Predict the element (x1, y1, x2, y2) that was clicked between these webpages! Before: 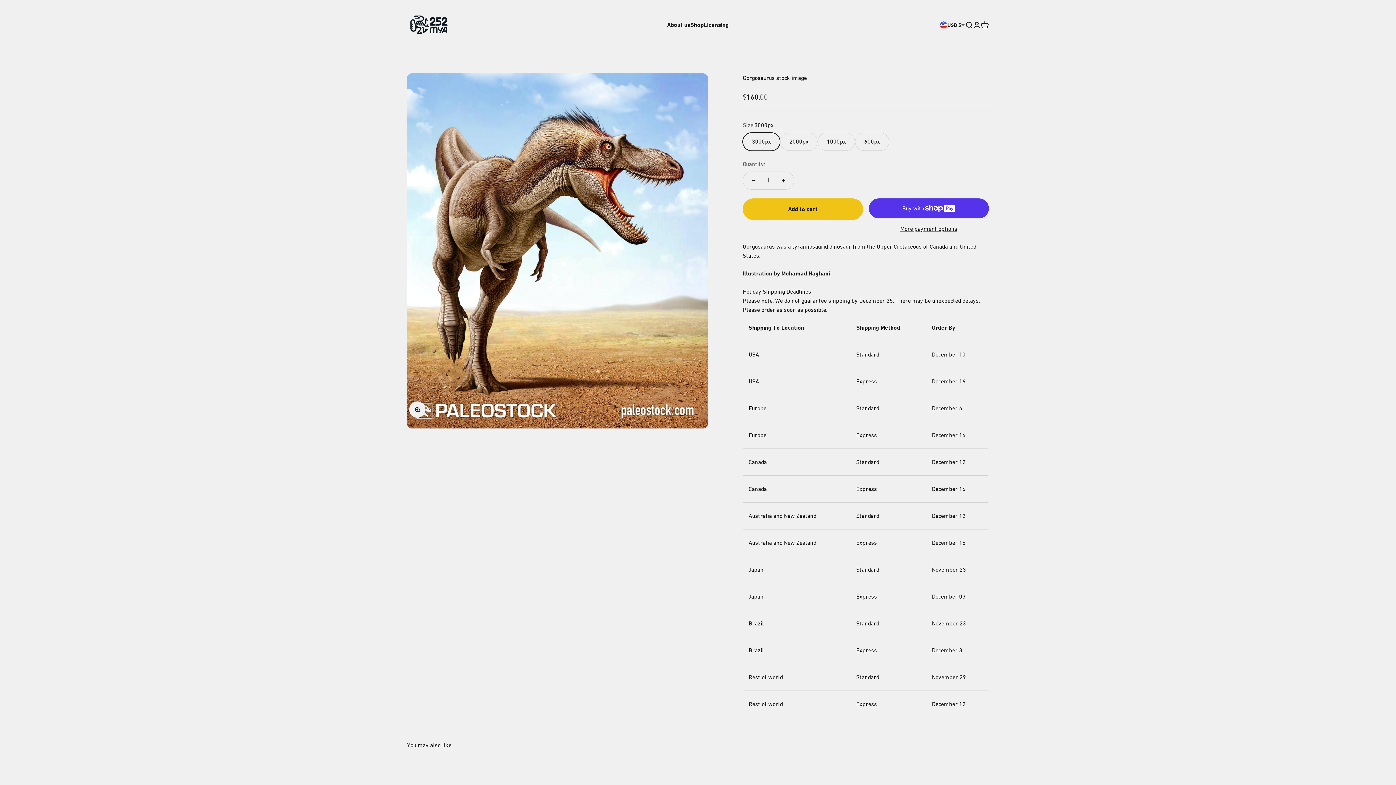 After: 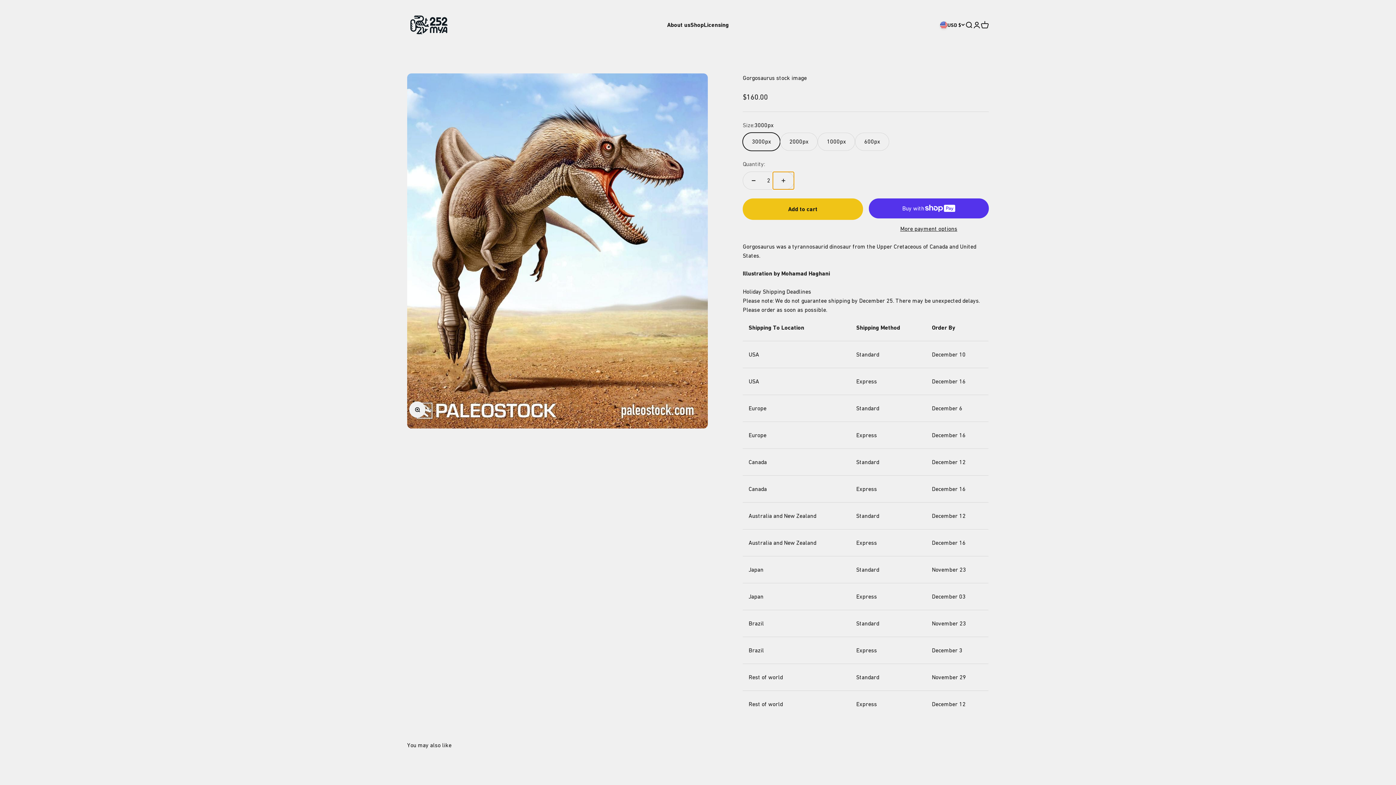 Action: bbox: (773, 171, 794, 189) label: Increase quantity